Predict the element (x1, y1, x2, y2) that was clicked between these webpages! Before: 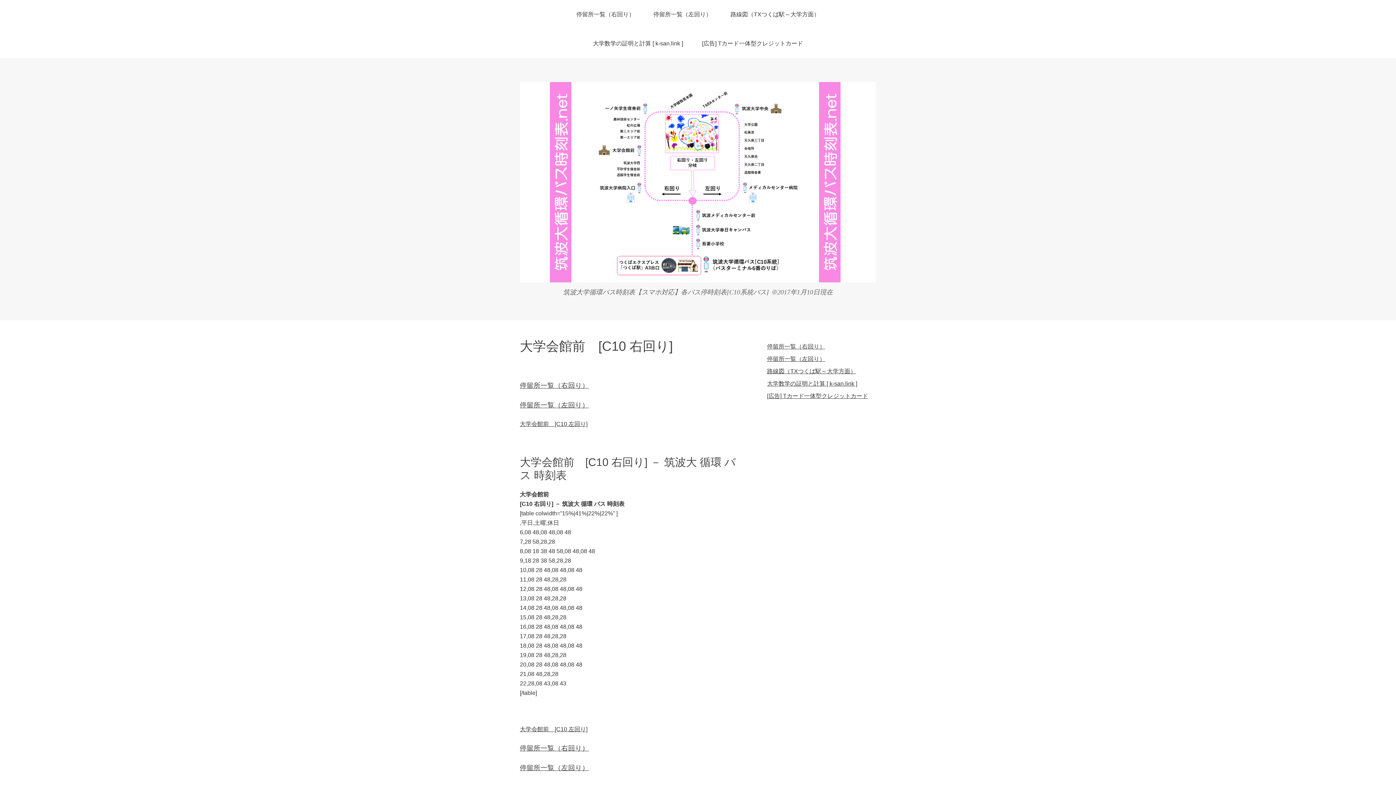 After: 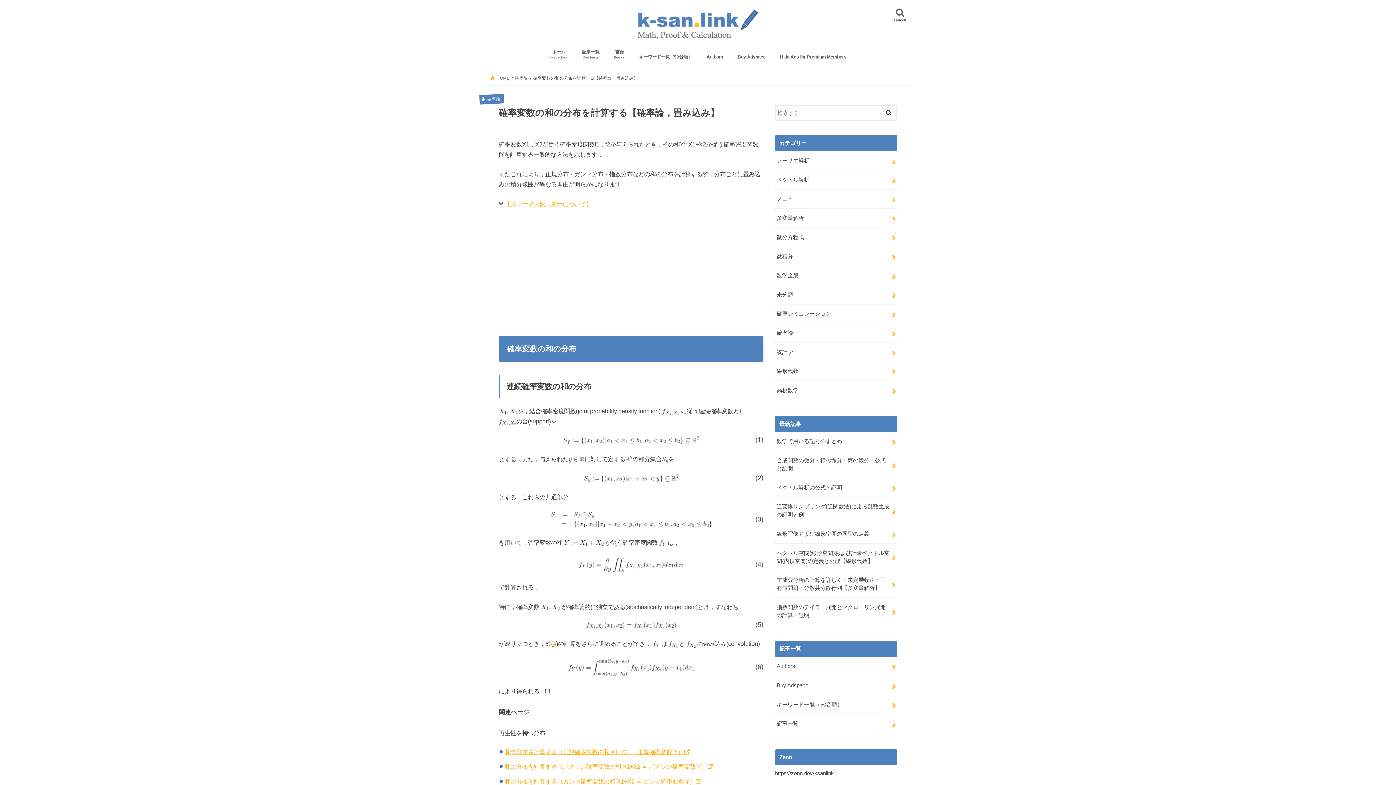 Action: bbox: (584, 29, 692, 58) label: 大学数学の証明と計算 [ k-san.link ]